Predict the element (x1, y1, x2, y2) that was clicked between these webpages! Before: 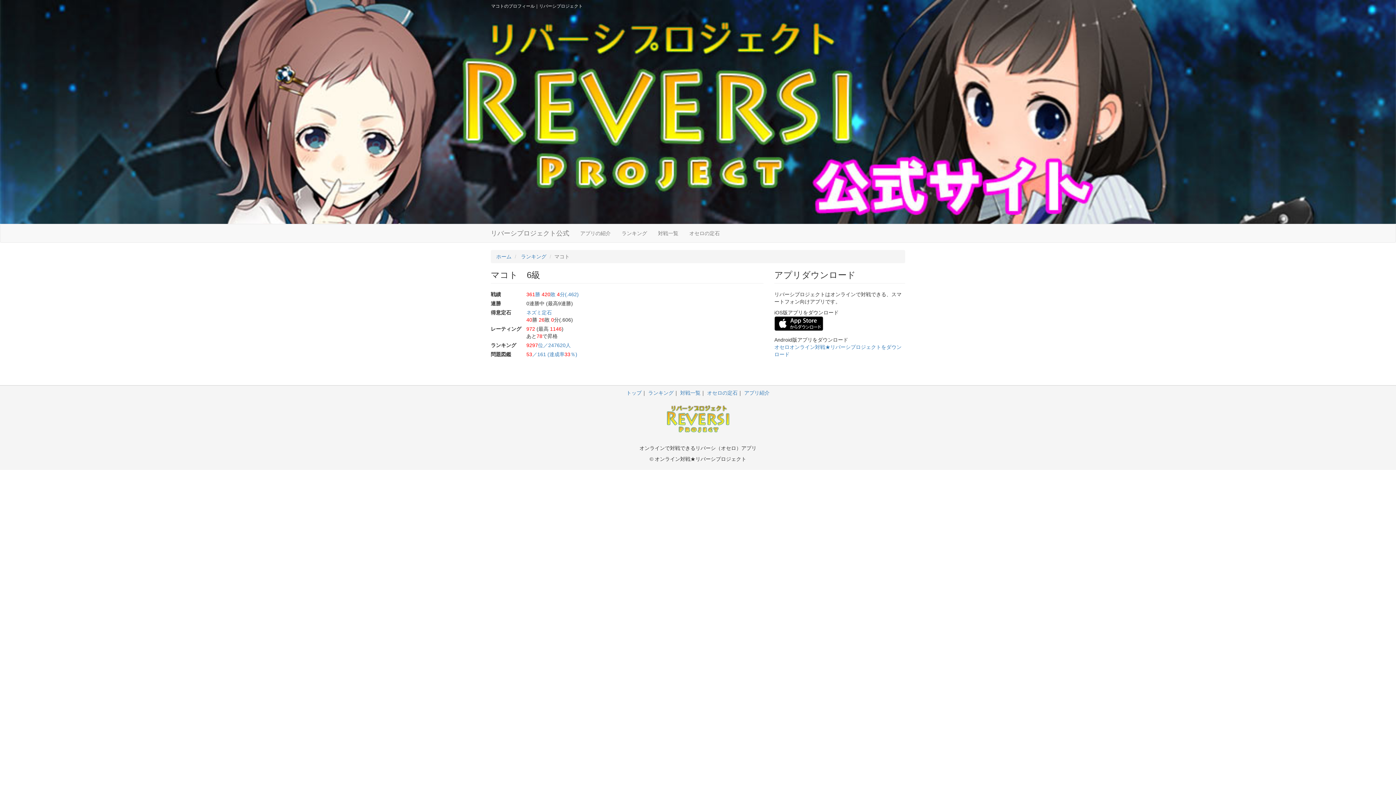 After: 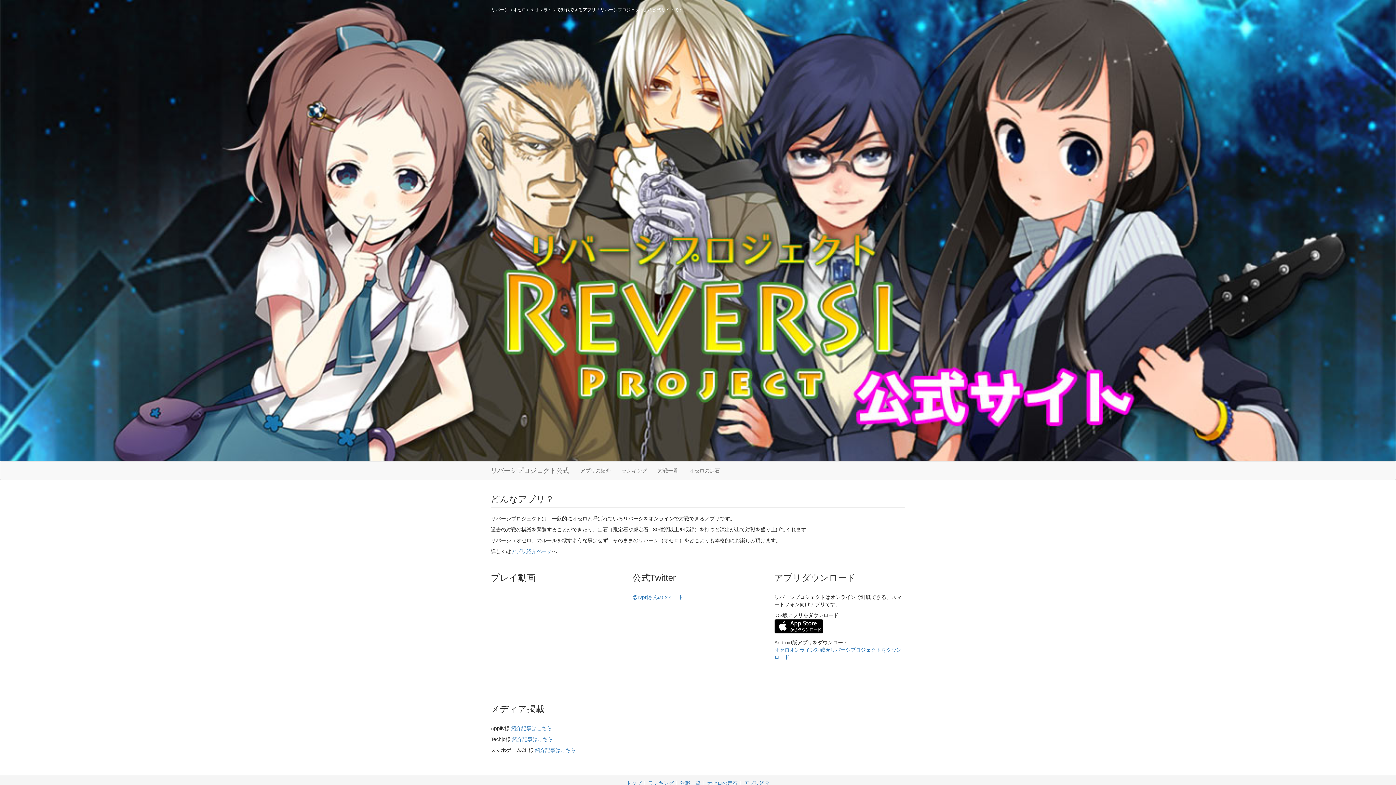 Action: label: ホーム bbox: (496, 253, 511, 259)